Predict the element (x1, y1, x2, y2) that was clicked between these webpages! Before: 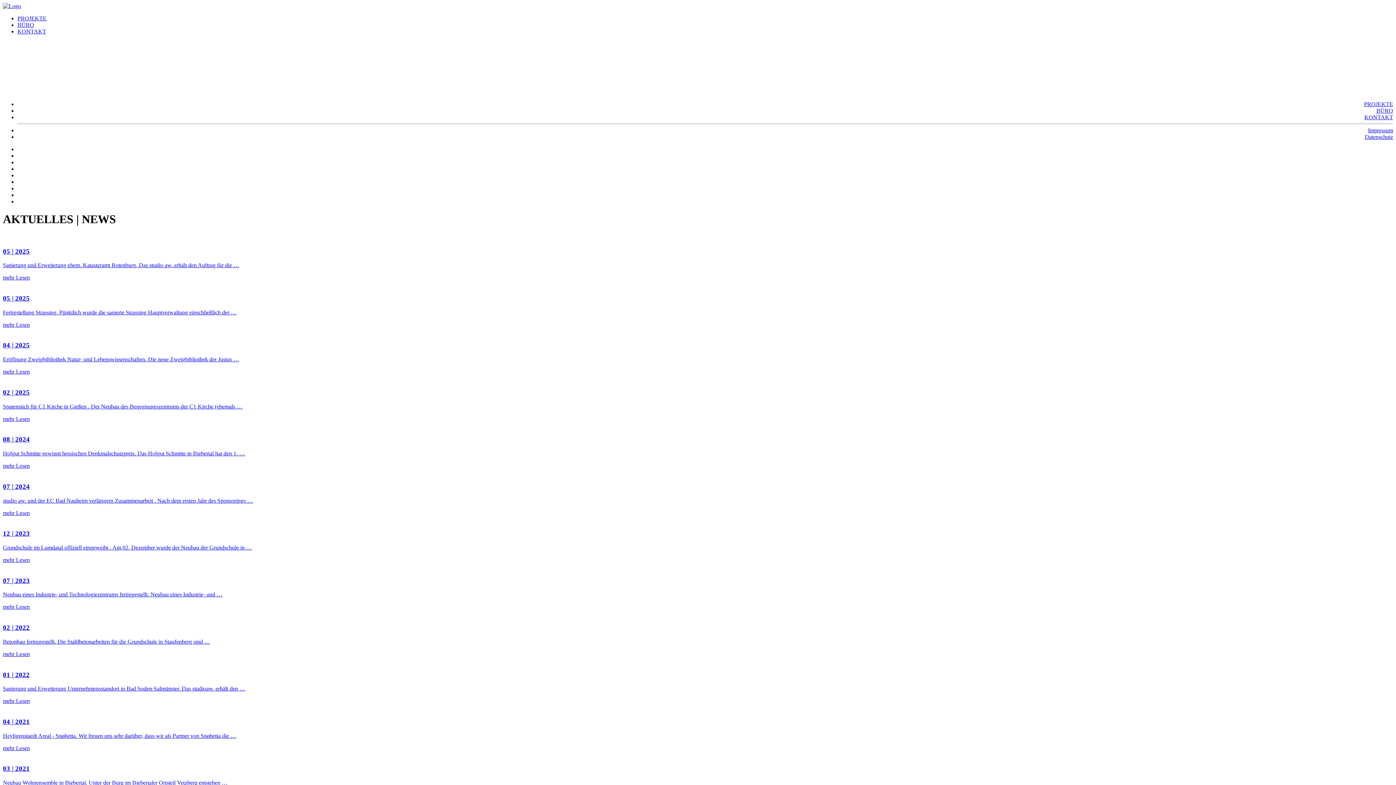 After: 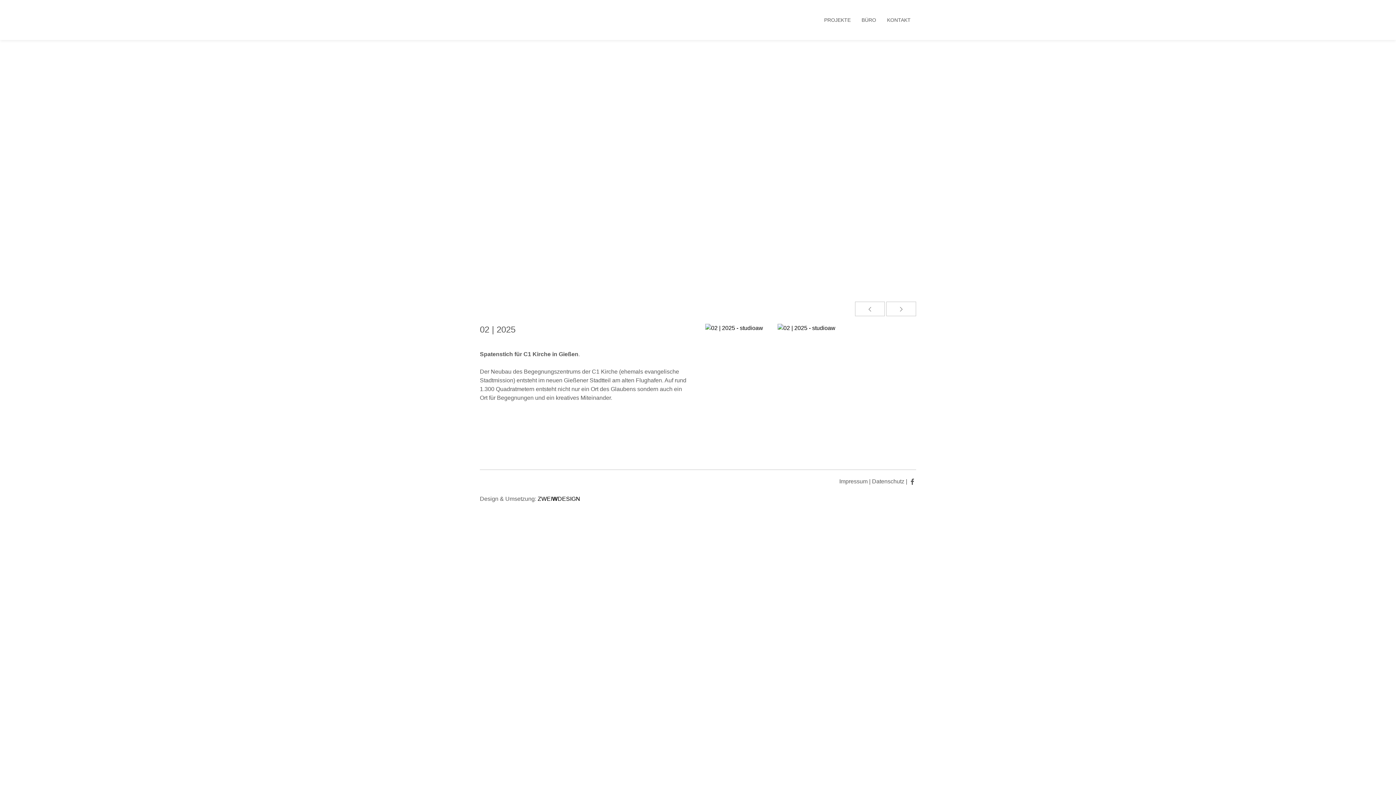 Action: label: 02 | 2025

Spatenstich für C1 Kirche in Gießen . Der Neubau des Begegnungszentrums der C1 Kirche (ehemals … bbox: (2, 388, 1393, 410)